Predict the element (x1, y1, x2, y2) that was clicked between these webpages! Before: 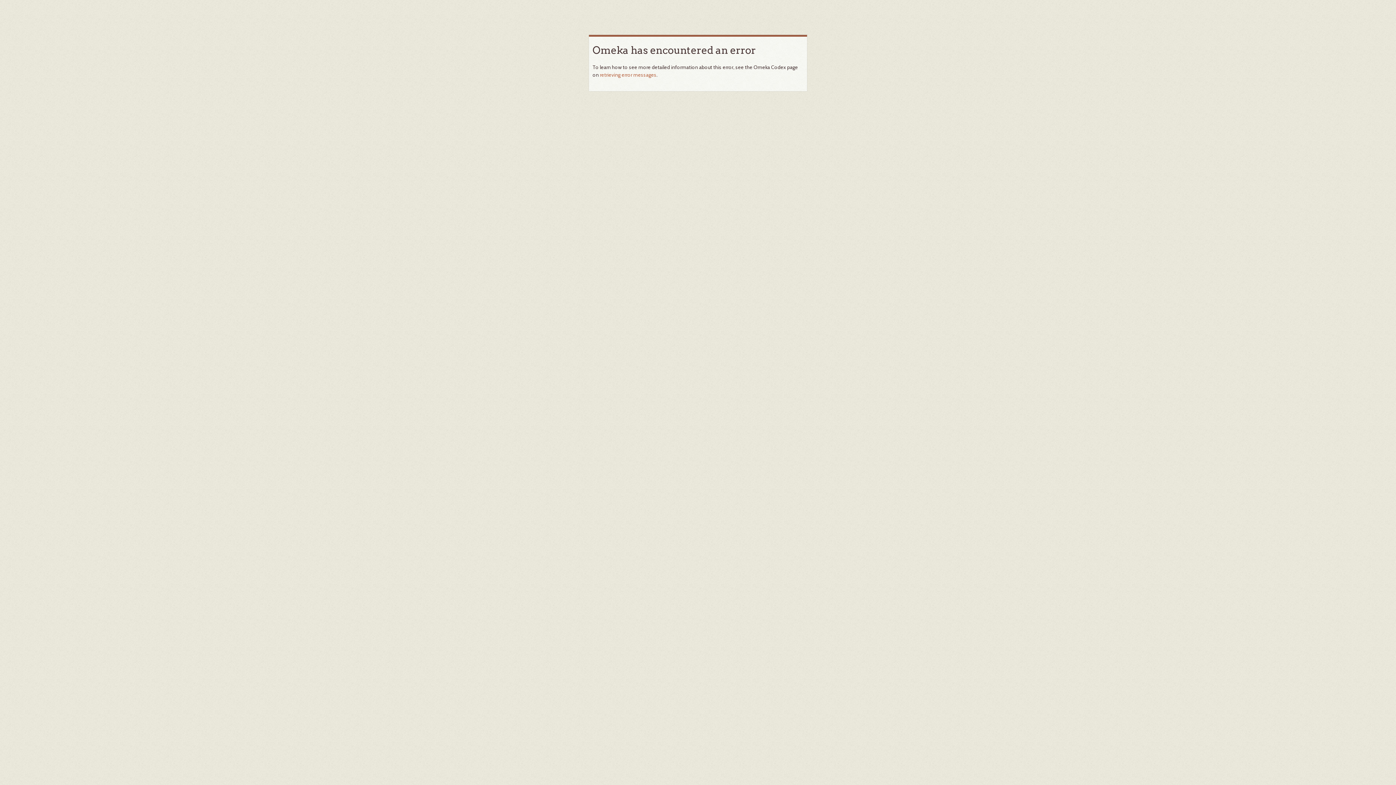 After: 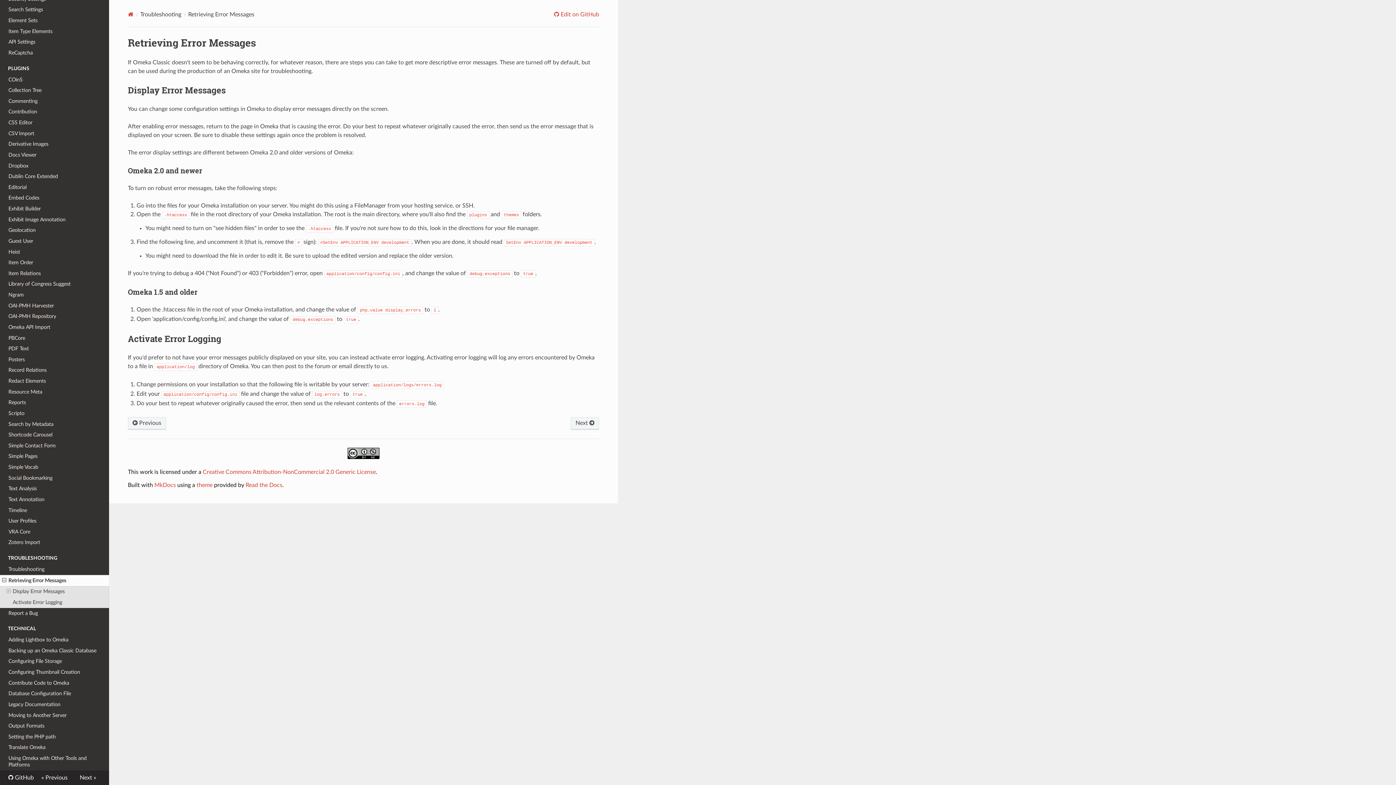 Action: bbox: (600, 71, 656, 78) label: retrieving error messages